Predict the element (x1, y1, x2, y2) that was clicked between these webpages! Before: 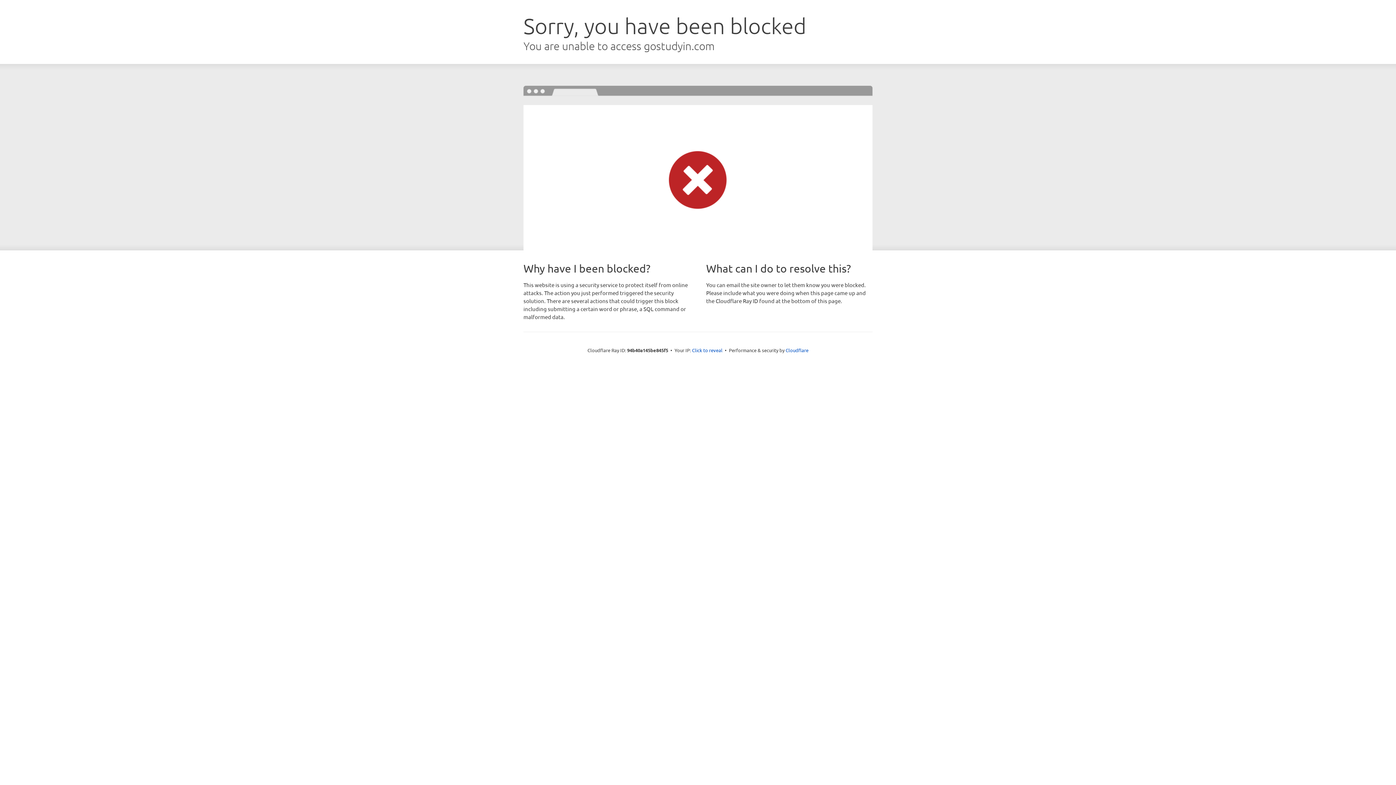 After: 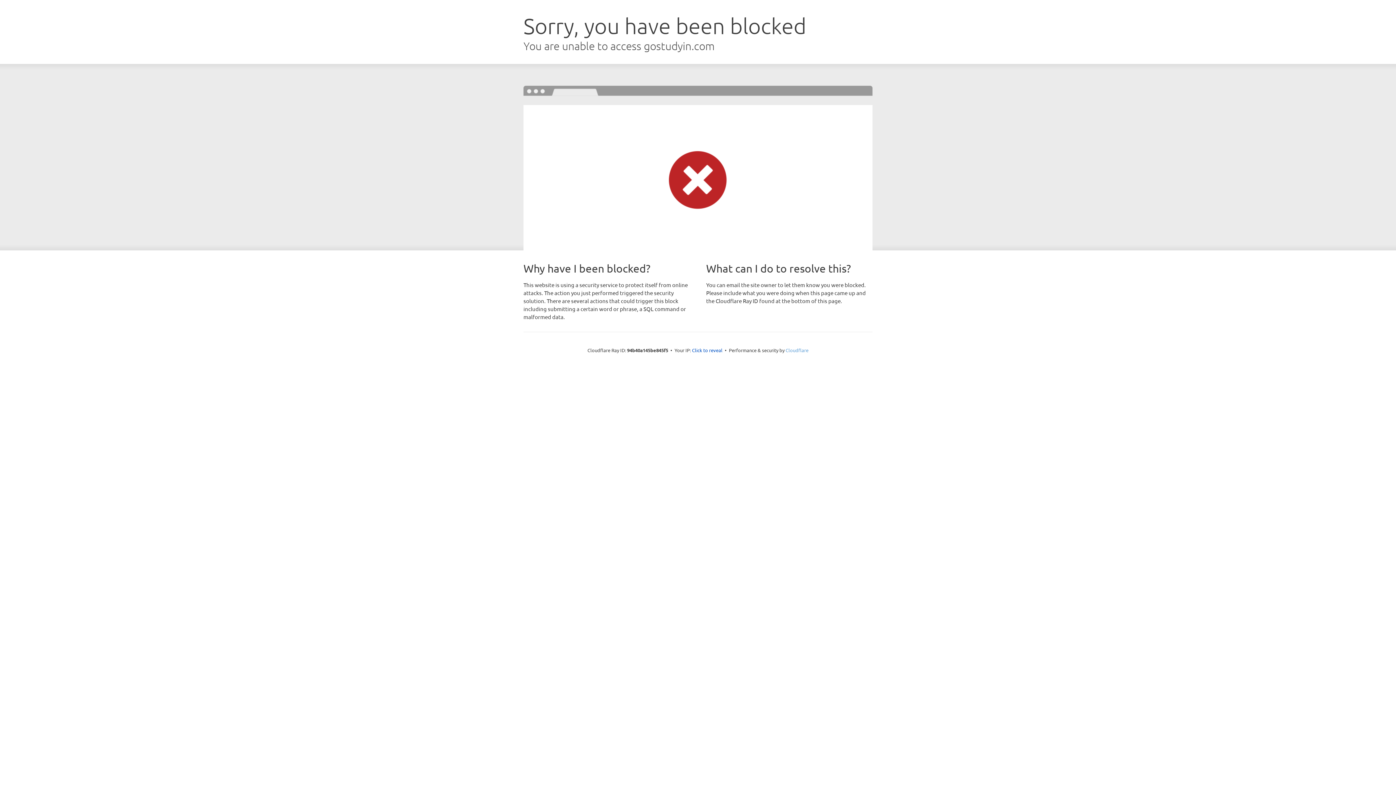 Action: label: Cloudflare bbox: (785, 347, 808, 353)